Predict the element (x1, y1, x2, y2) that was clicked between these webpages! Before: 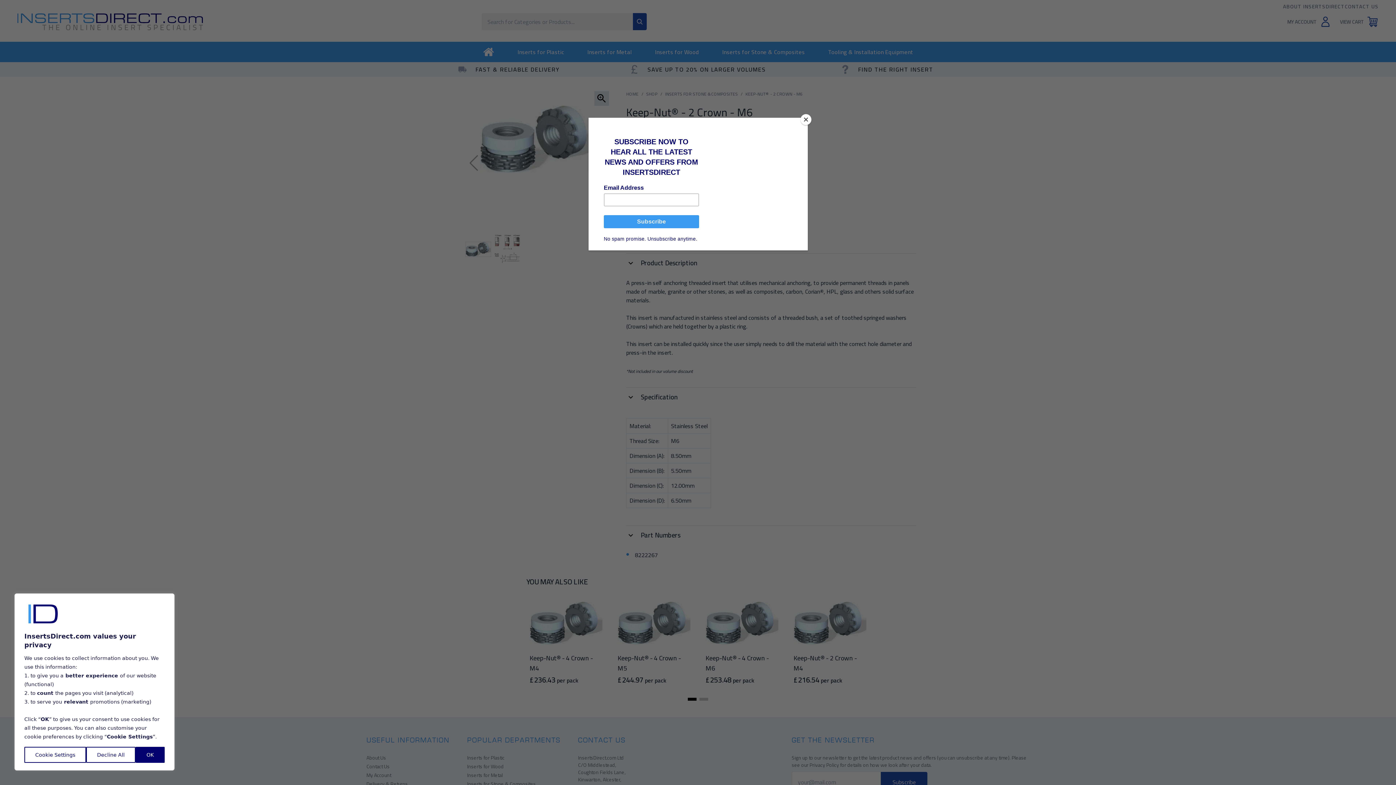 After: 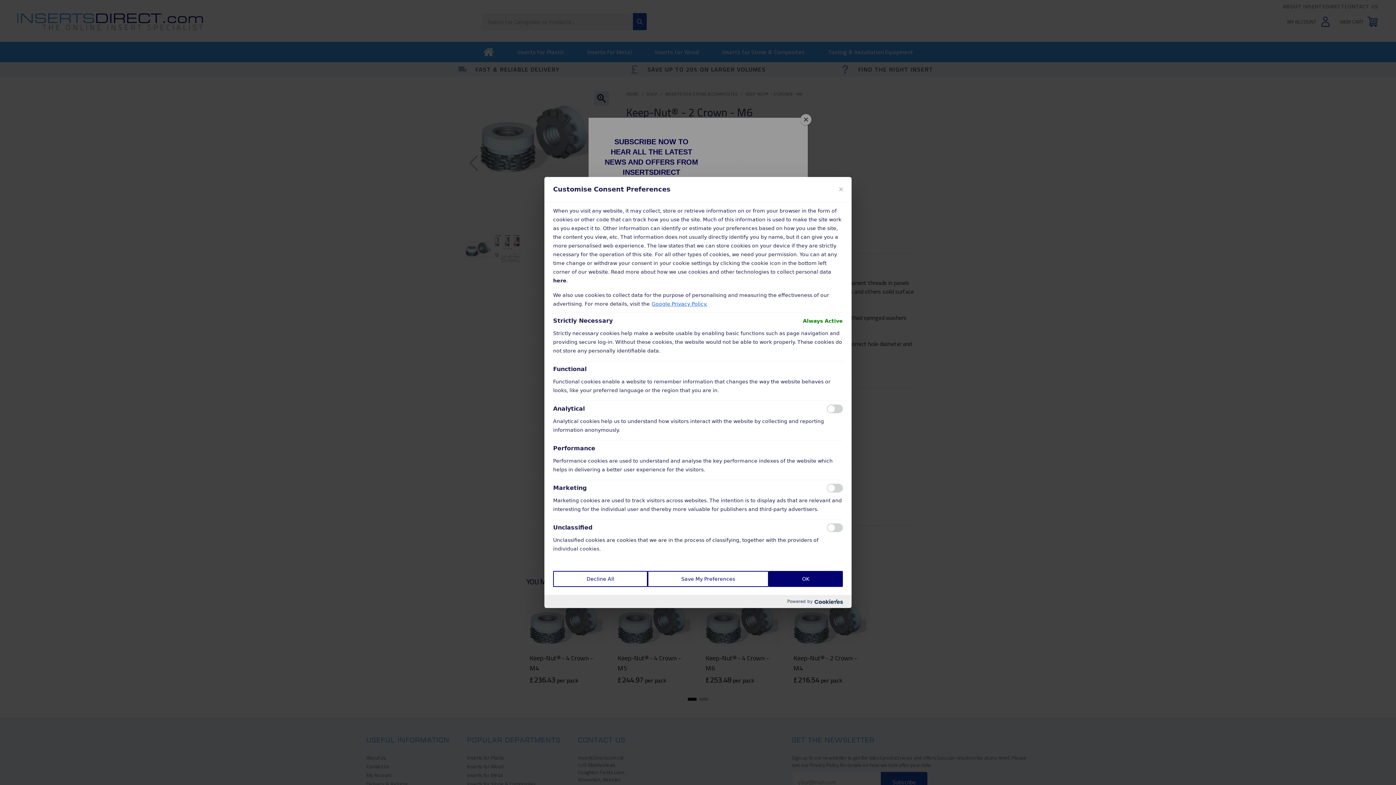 Action: bbox: (24, 747, 86, 763) label: Cookie Settings